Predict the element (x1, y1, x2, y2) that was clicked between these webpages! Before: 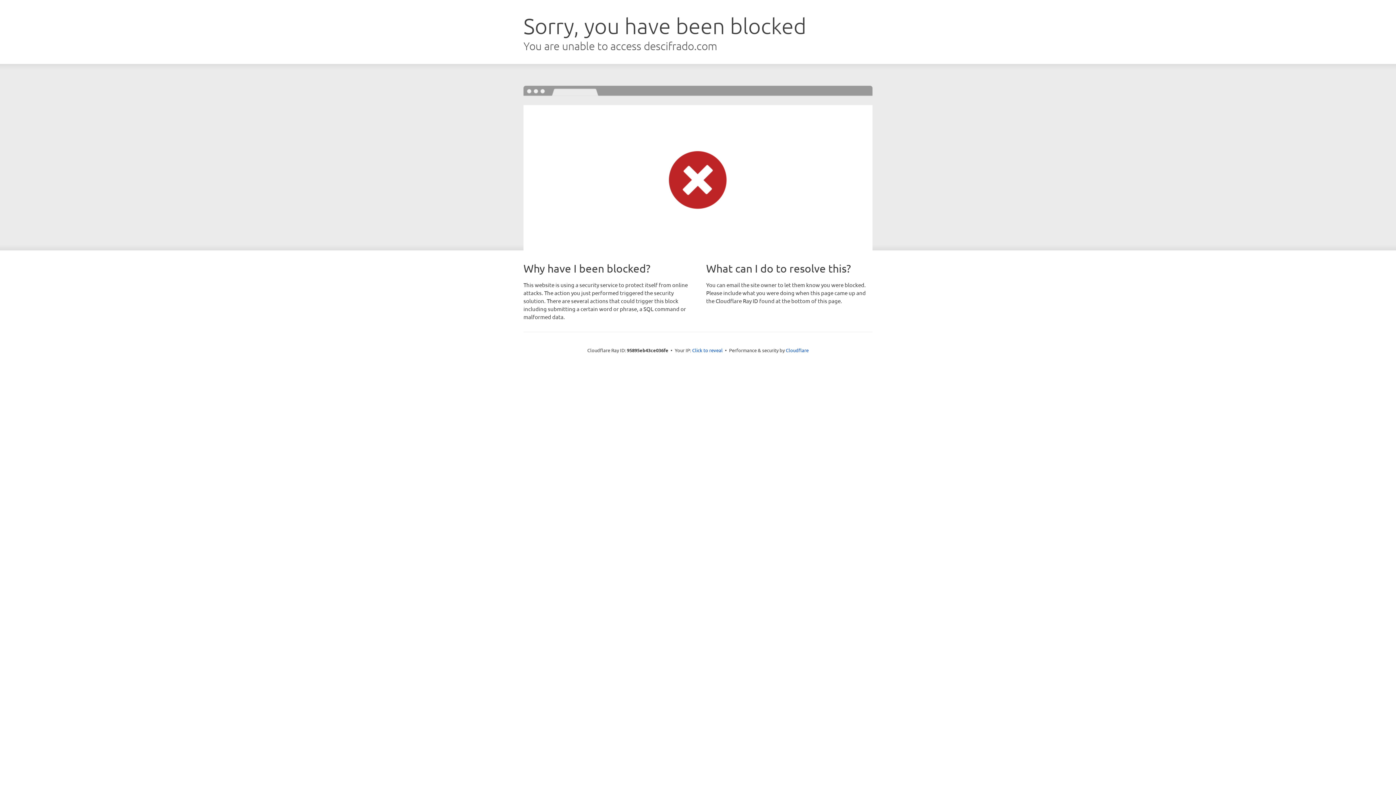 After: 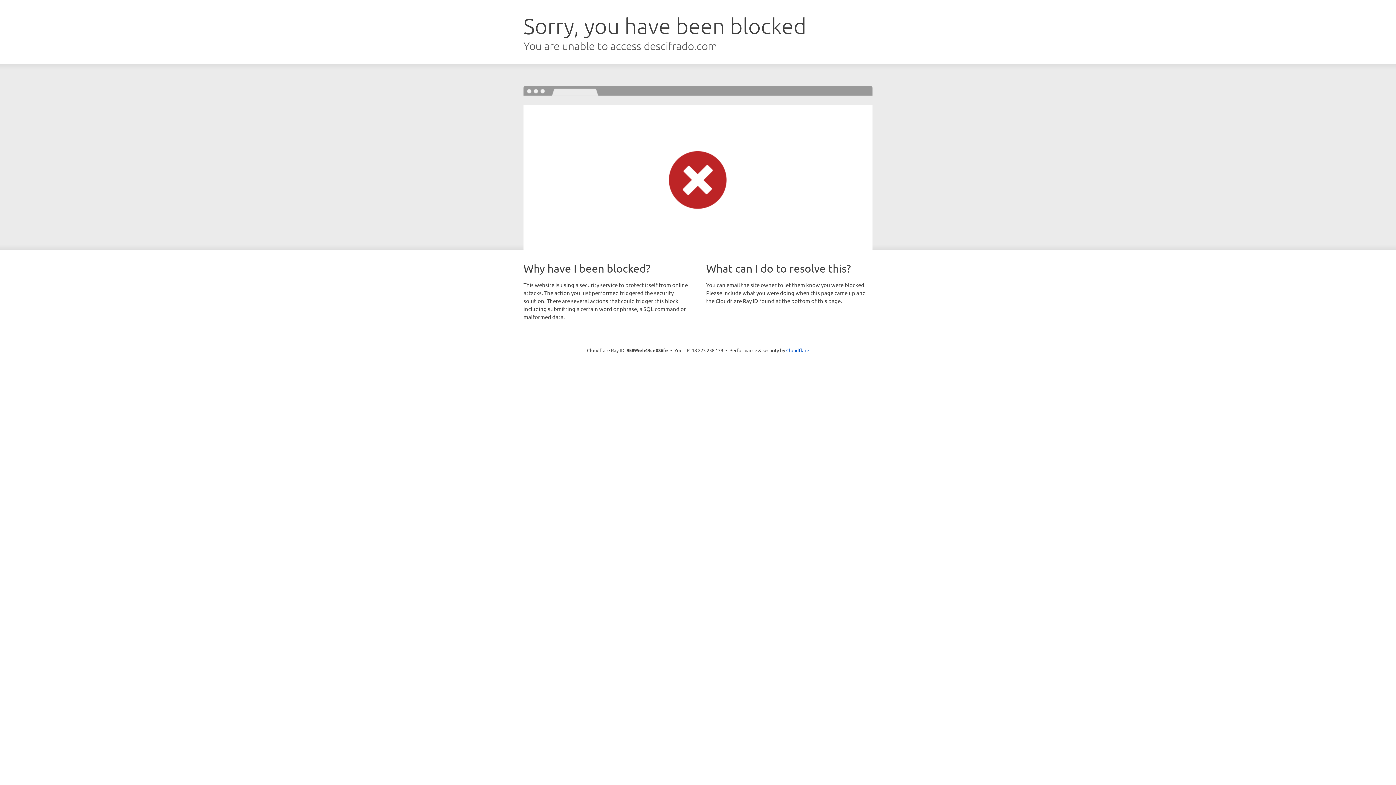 Action: bbox: (692, 346, 722, 353) label: Click to reveal